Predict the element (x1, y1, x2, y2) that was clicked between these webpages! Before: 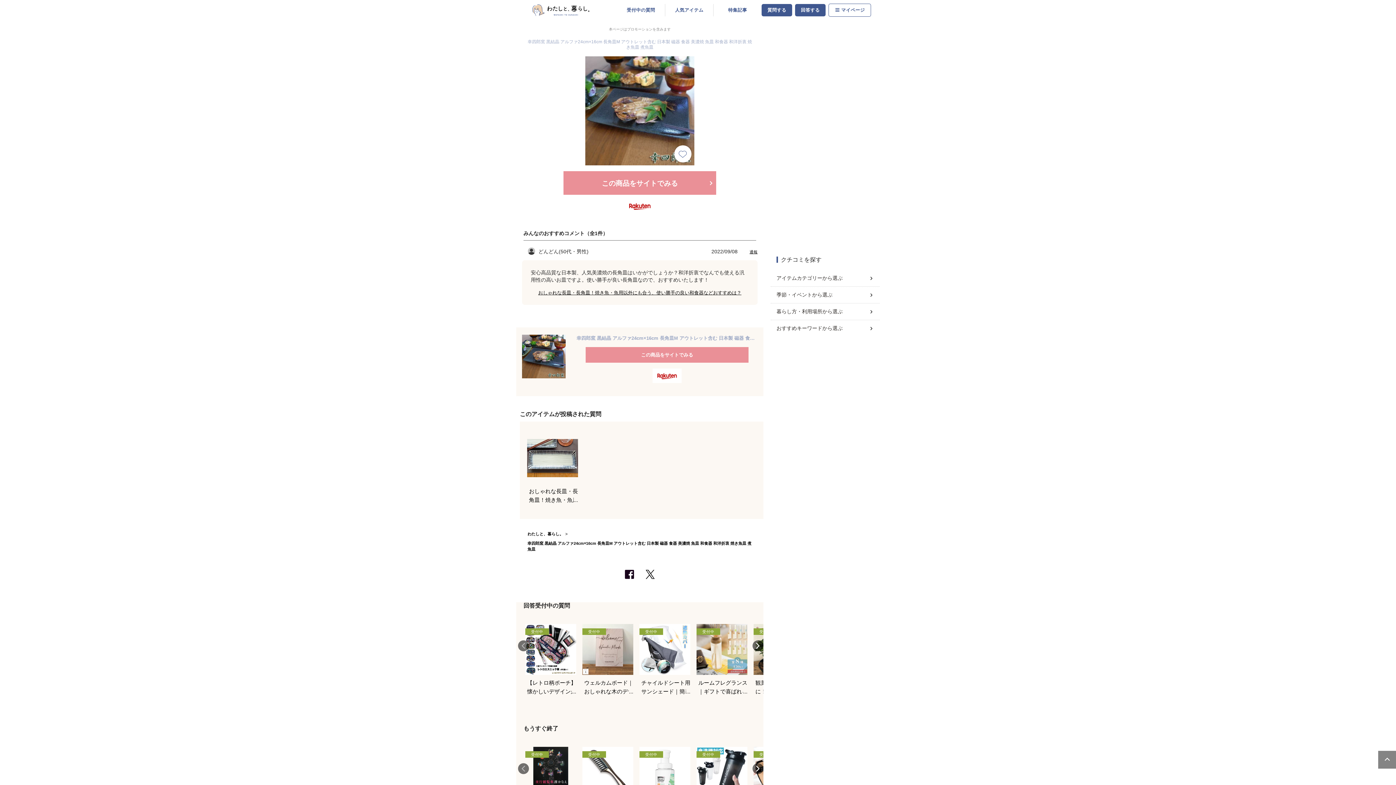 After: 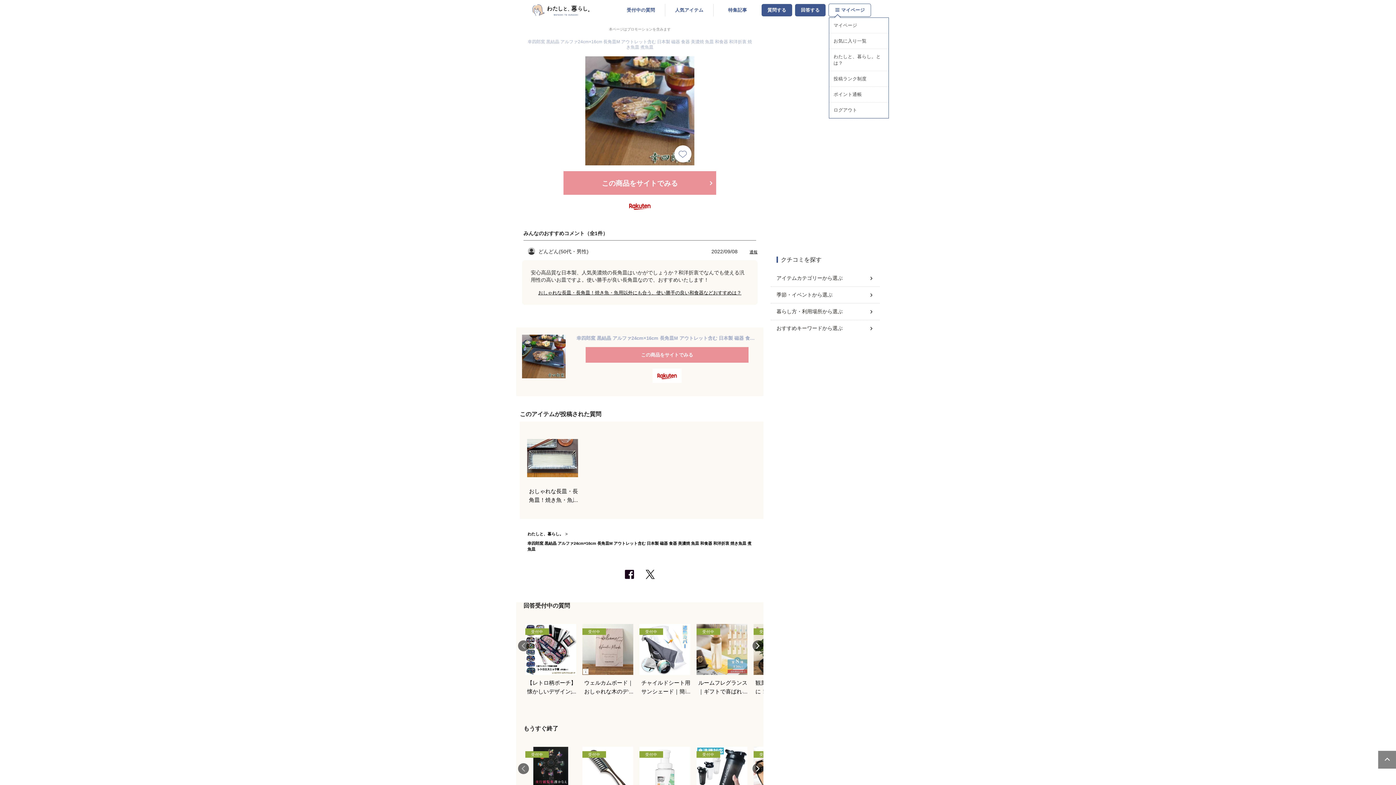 Action: label: マイページ bbox: (829, 3, 870, 16)